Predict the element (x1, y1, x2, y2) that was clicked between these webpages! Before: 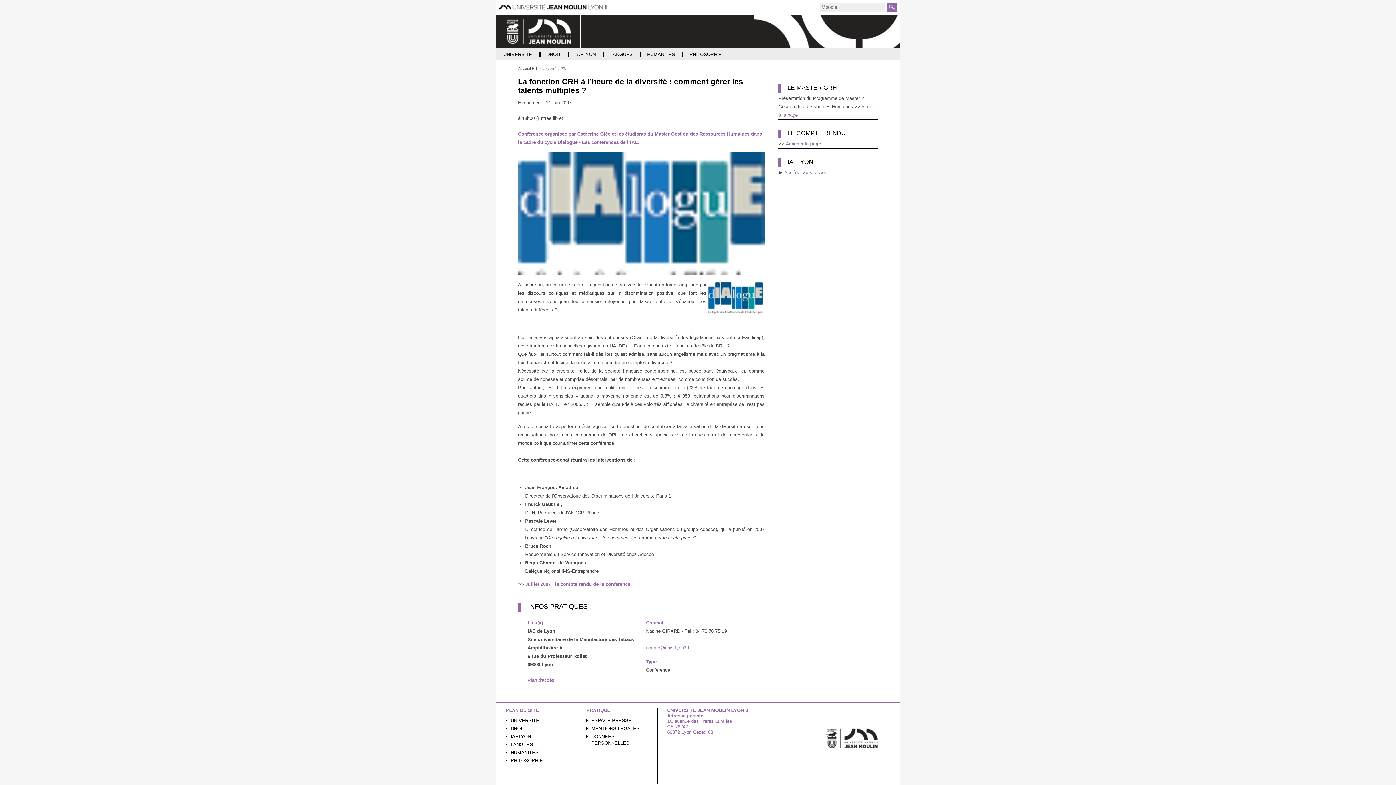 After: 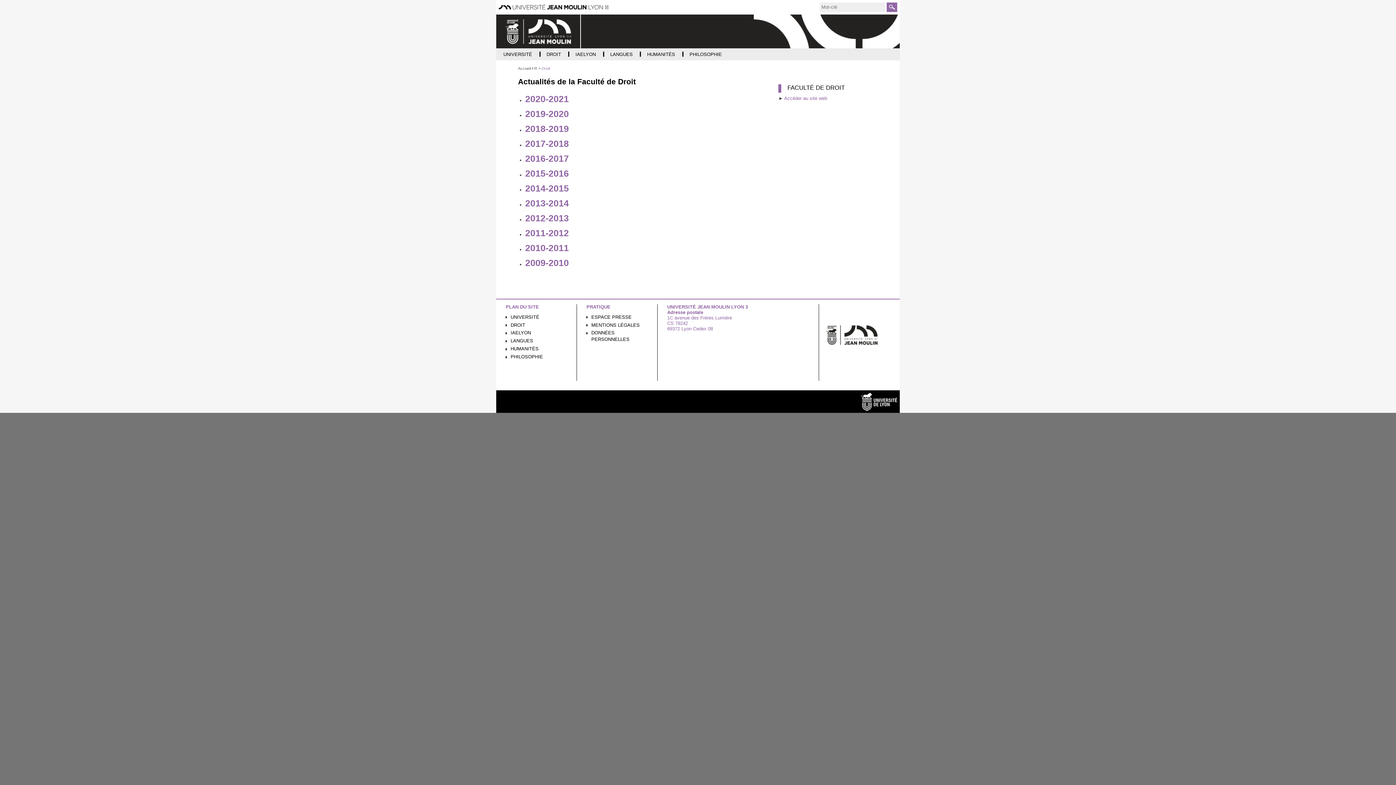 Action: bbox: (505, 725, 571, 732) label: DROIT